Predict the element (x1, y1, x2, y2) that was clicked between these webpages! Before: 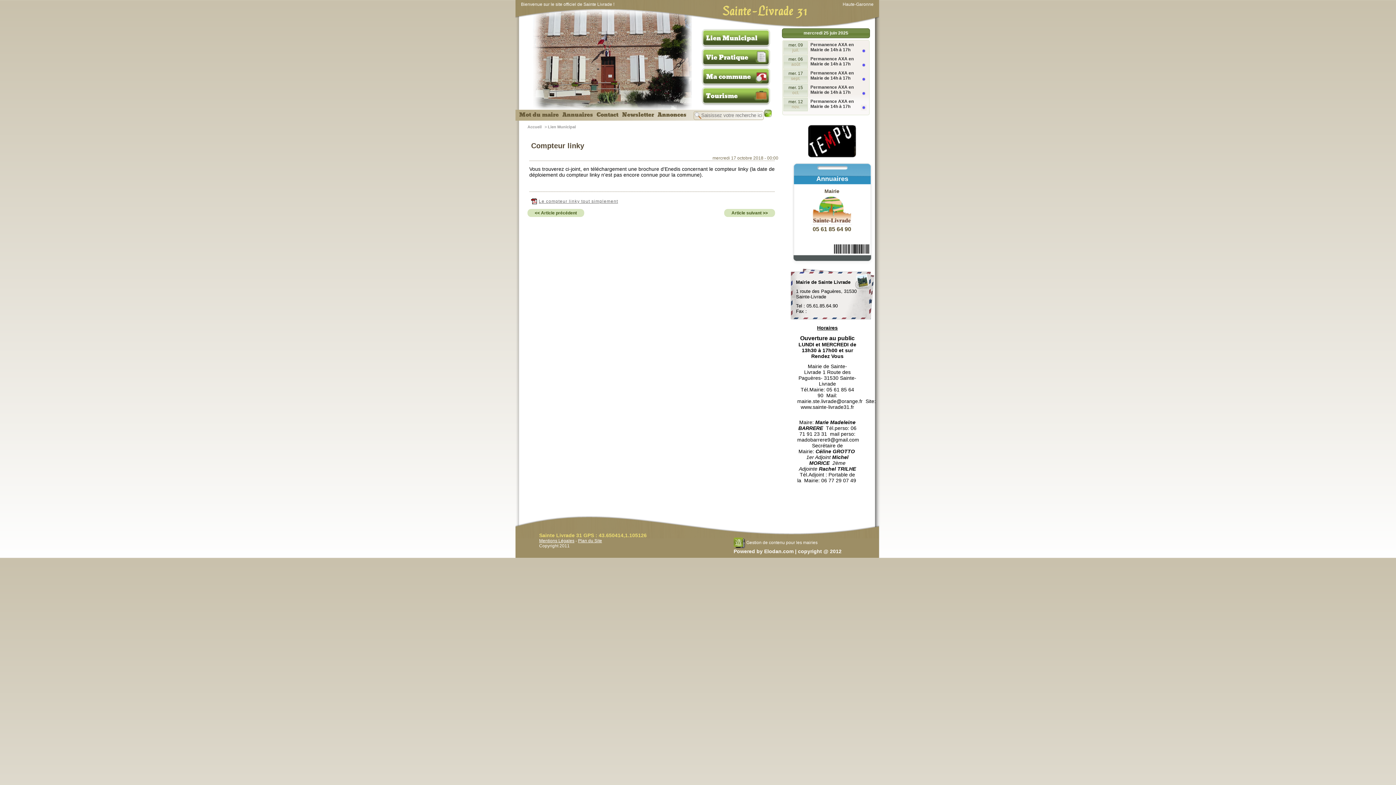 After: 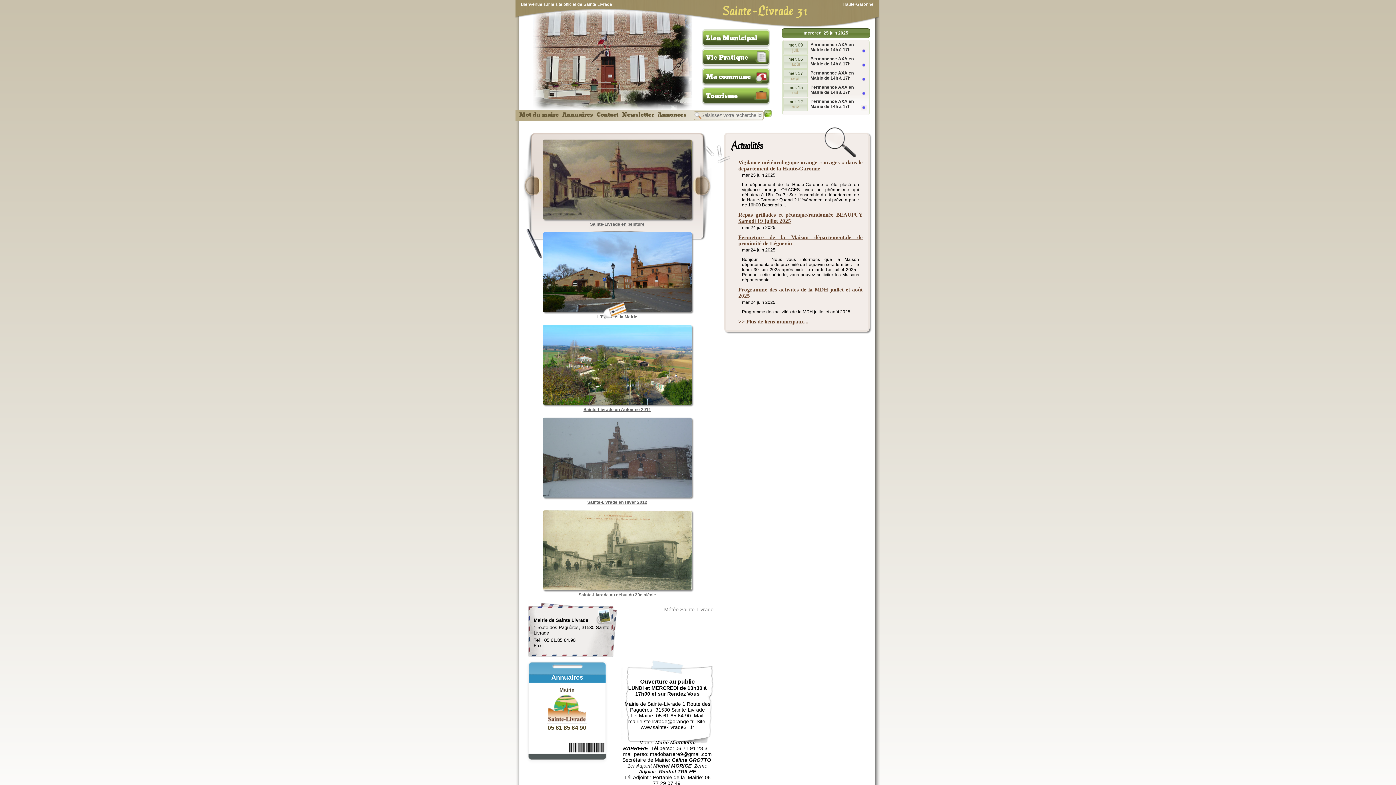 Action: label: Accueil bbox: (527, 124, 543, 129)